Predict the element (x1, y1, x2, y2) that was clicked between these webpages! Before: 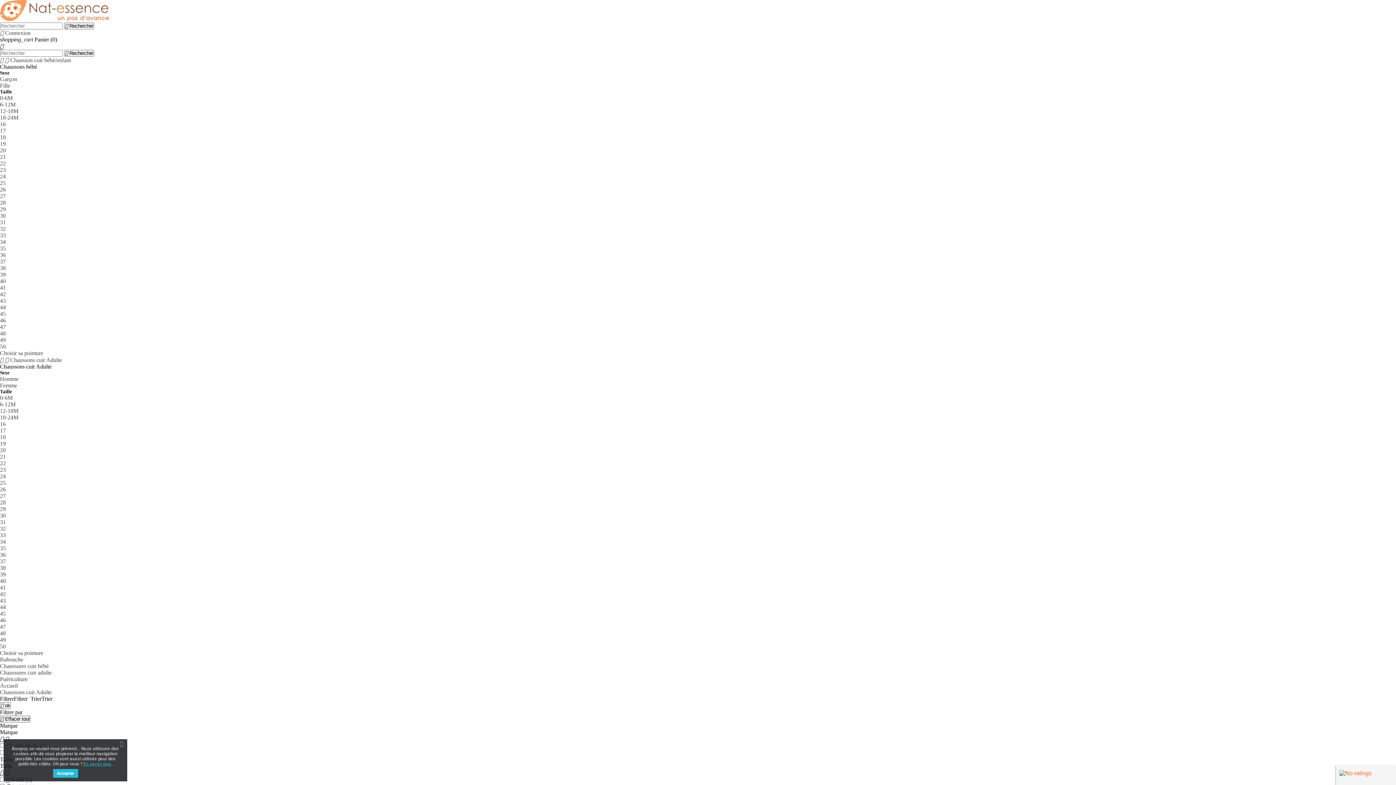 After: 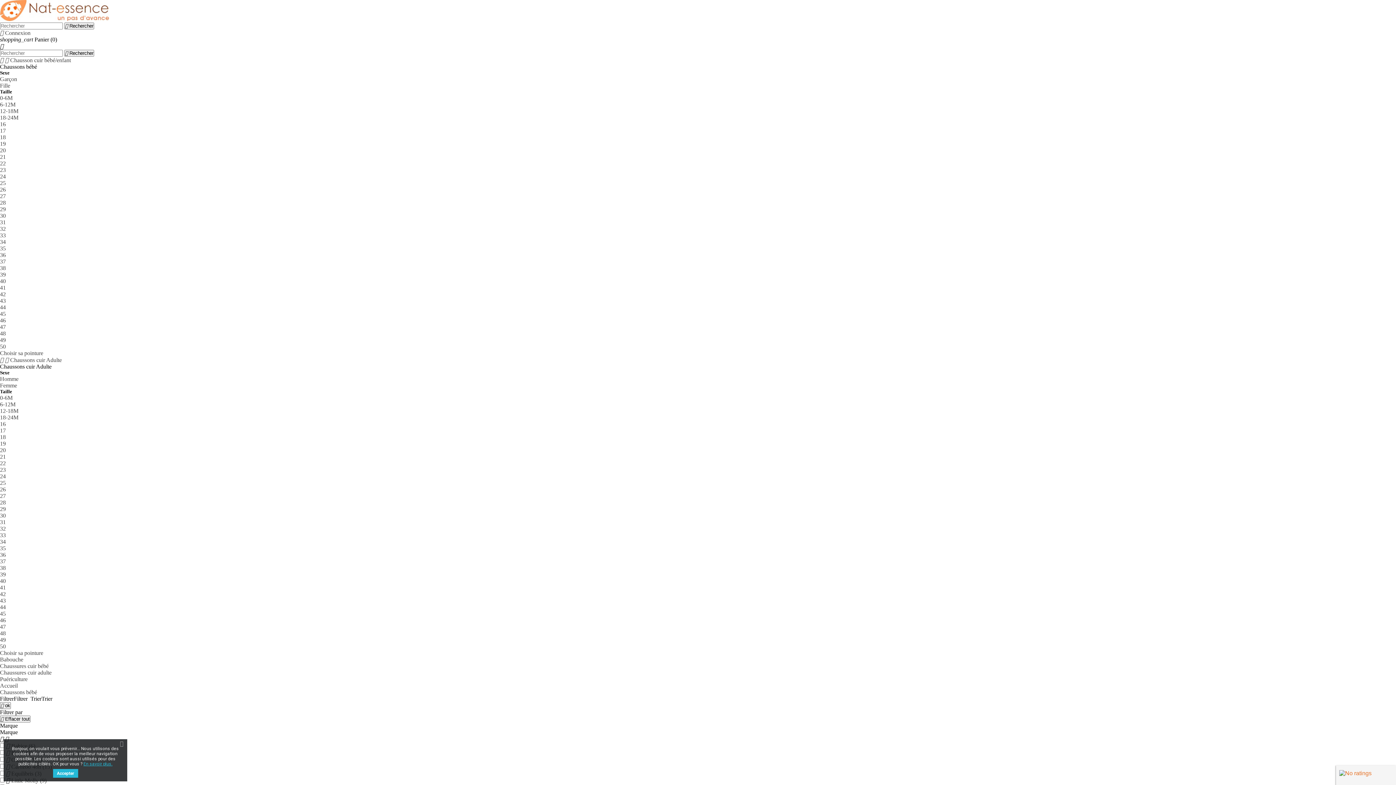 Action: label: 28 bbox: (0, 199, 5, 205)